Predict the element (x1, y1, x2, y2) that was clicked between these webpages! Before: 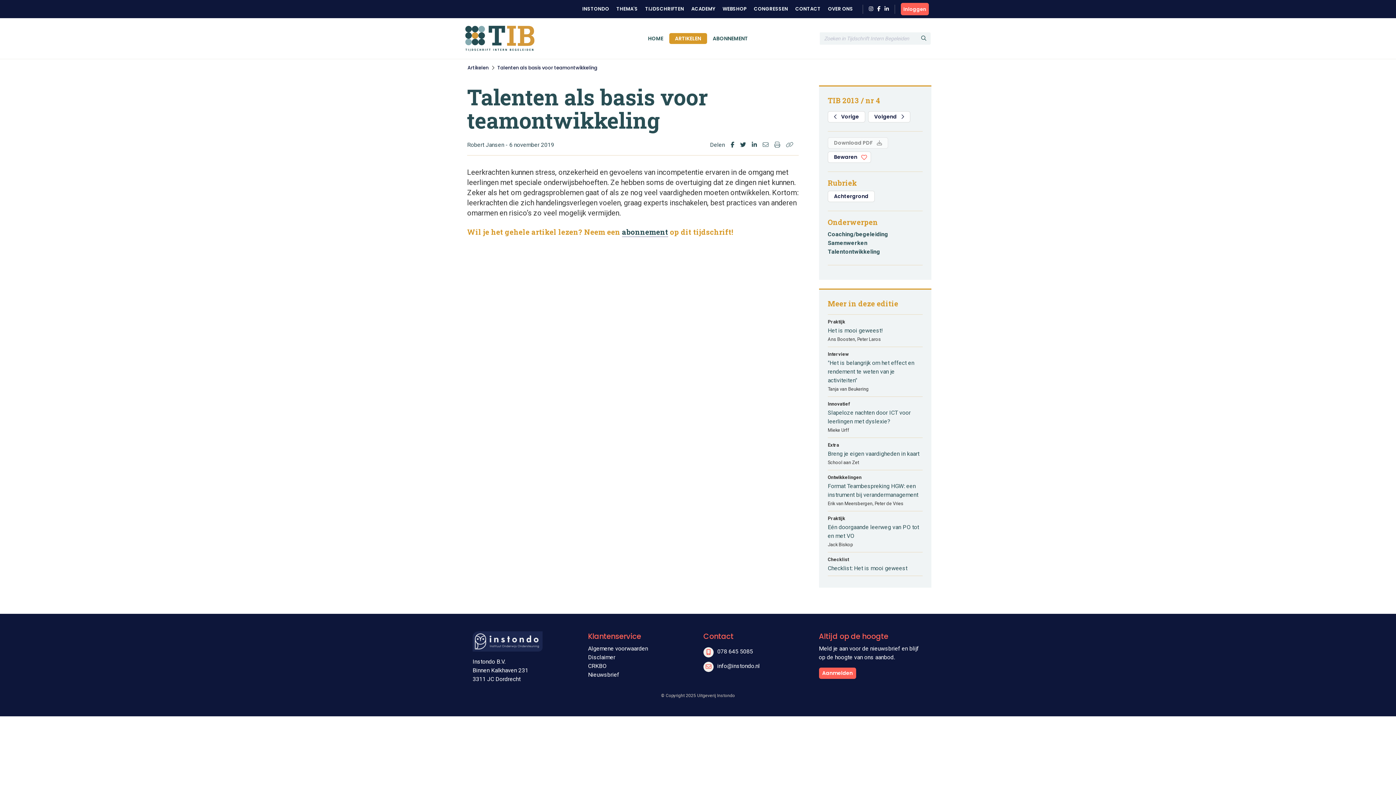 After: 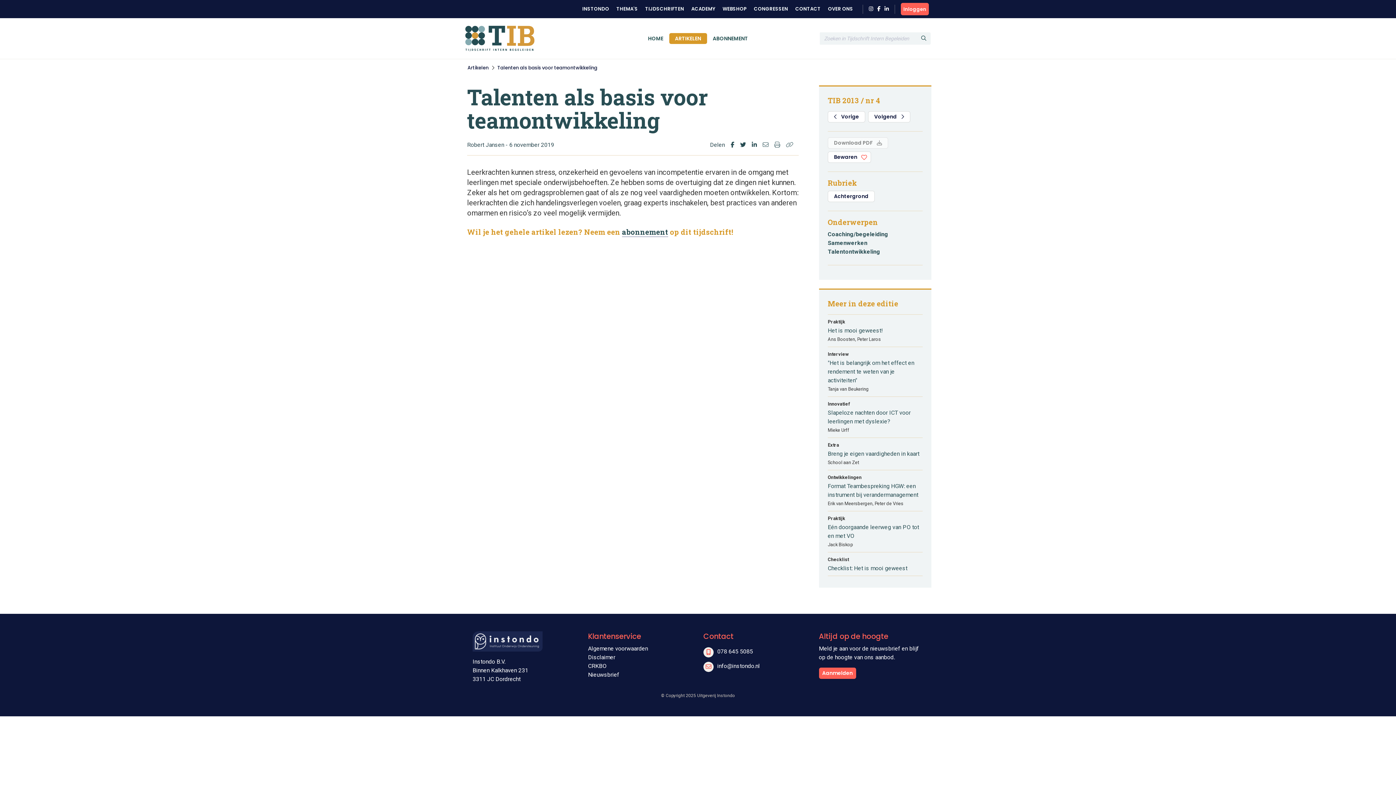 Action: bbox: (705, 662, 711, 671)